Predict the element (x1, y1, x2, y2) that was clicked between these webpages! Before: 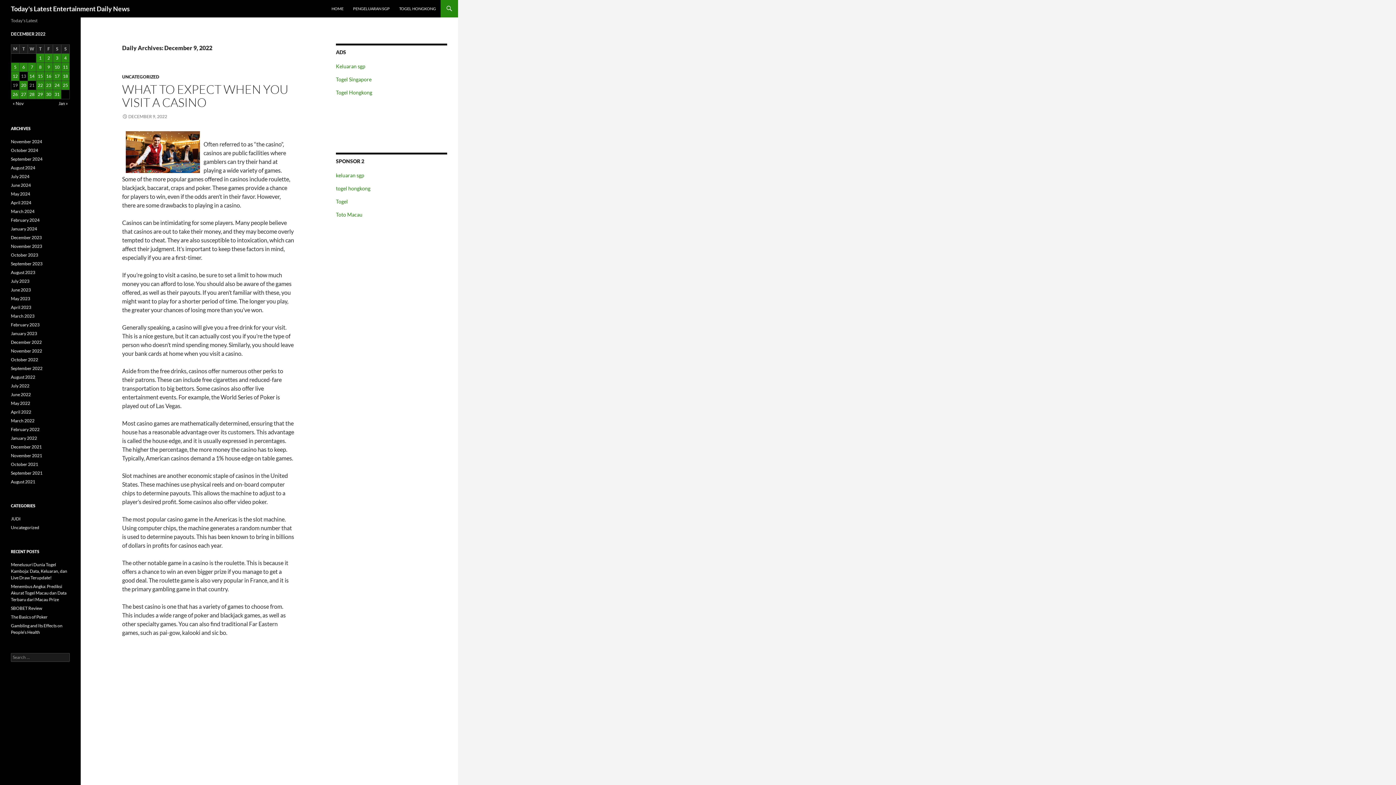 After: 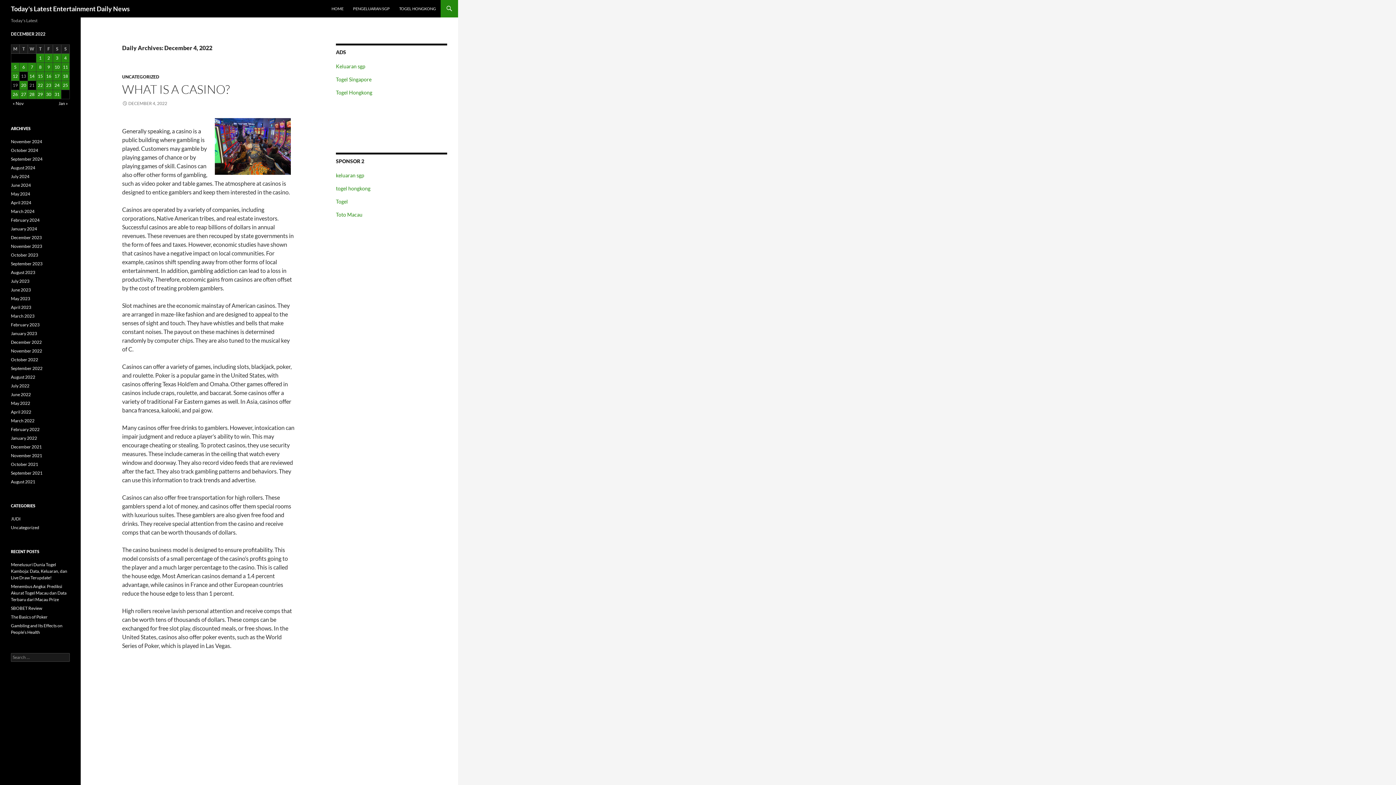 Action: bbox: (61, 53, 69, 62) label: Posts published on December 4, 2022